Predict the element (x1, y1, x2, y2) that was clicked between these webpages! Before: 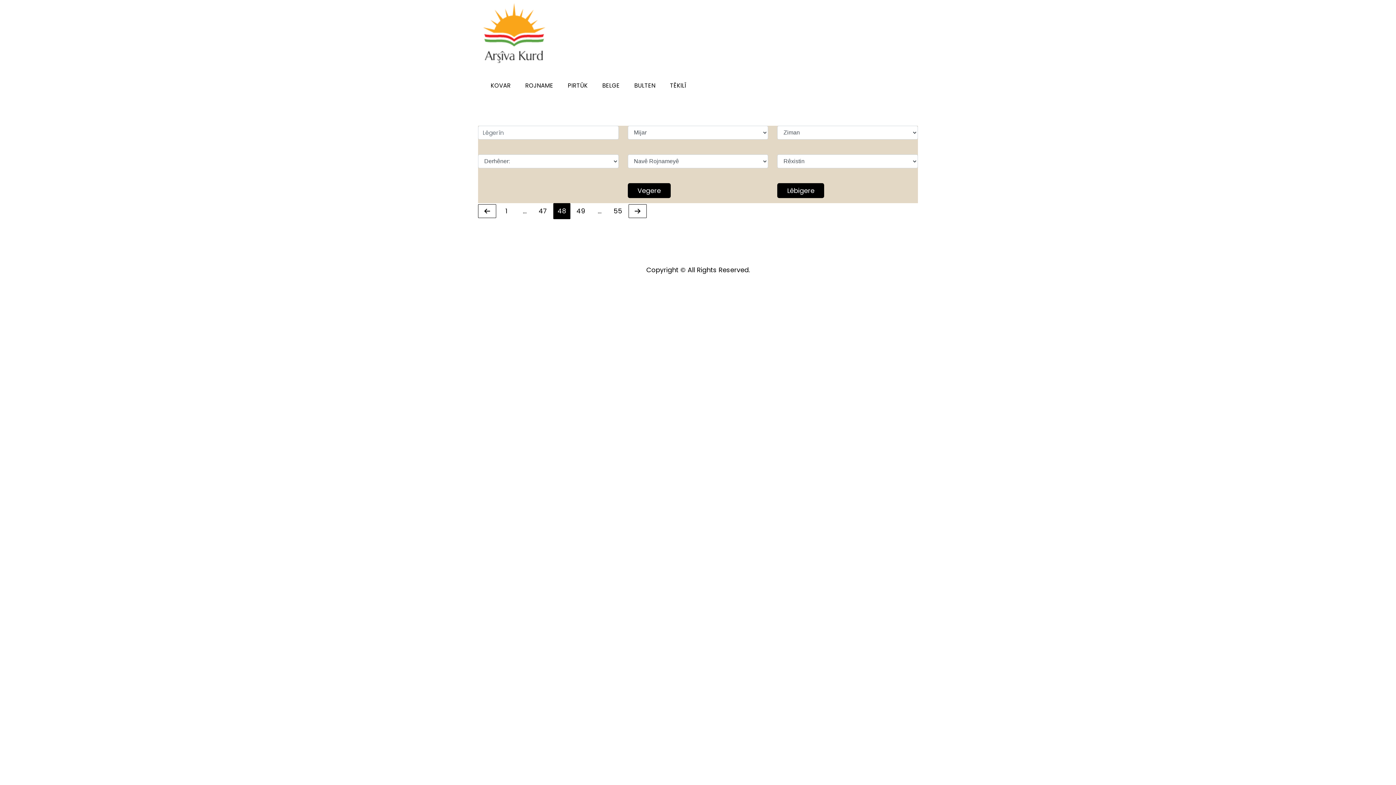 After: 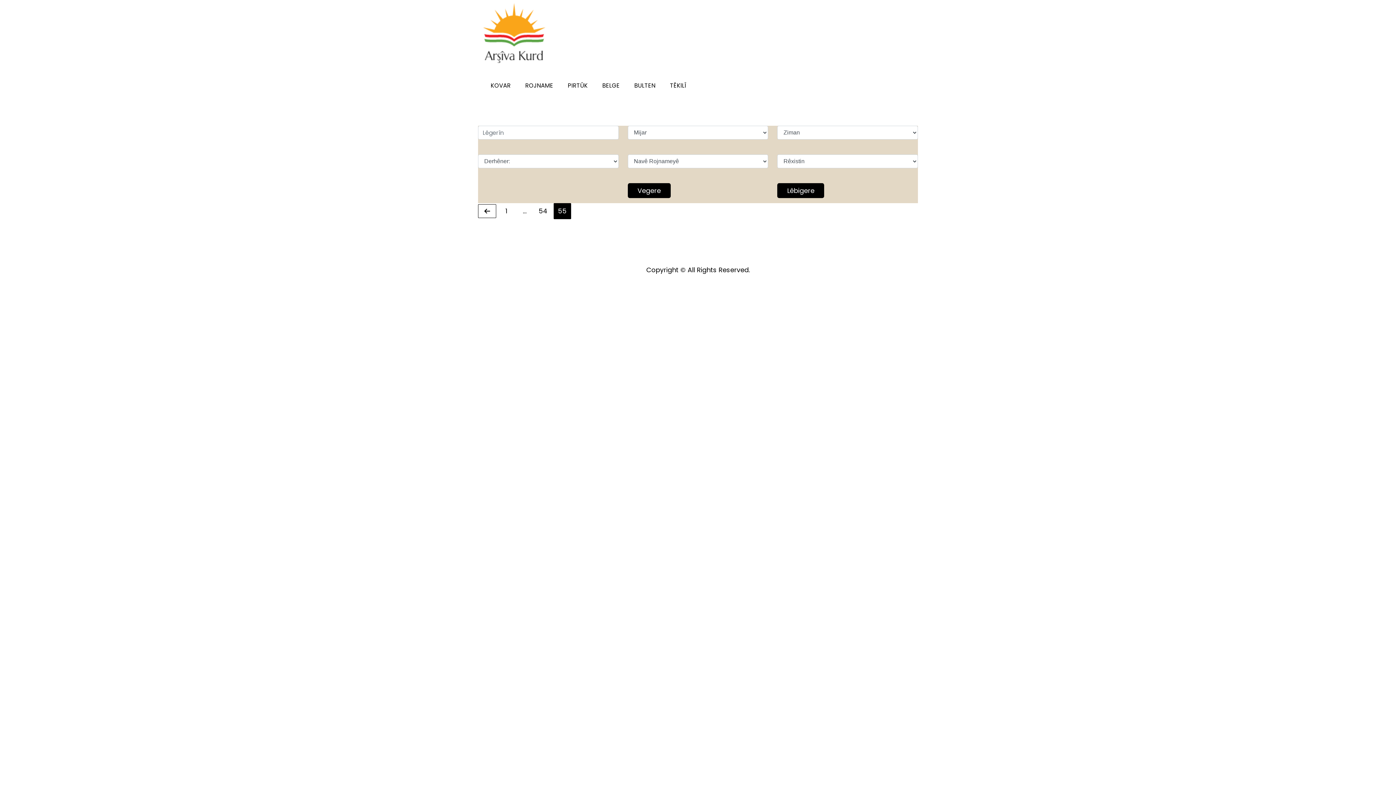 Action: bbox: (609, 203, 626, 219) label: Page
55